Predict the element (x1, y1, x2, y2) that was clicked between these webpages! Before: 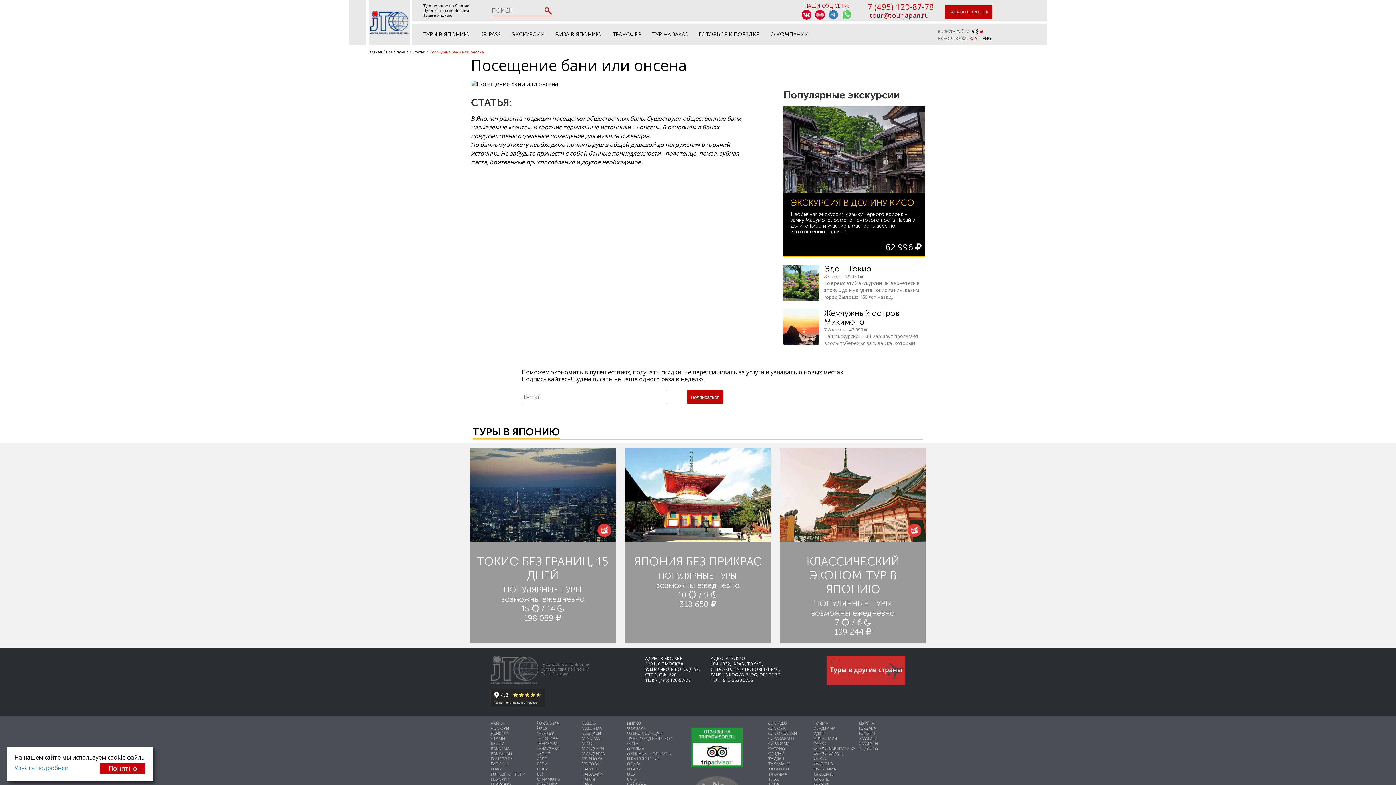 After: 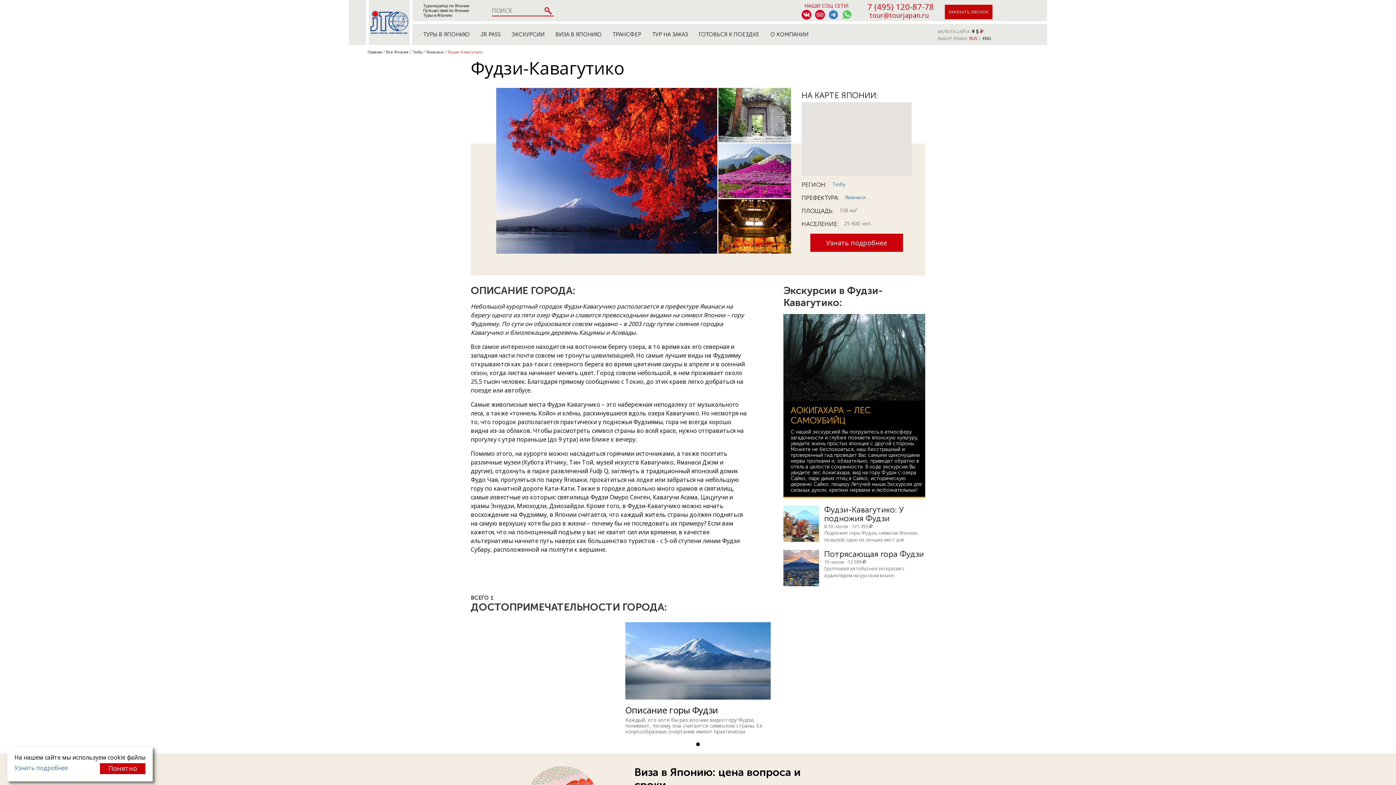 Action: label: ФУДЗИ-КАВАГУТИКО bbox: (813, 746, 855, 751)